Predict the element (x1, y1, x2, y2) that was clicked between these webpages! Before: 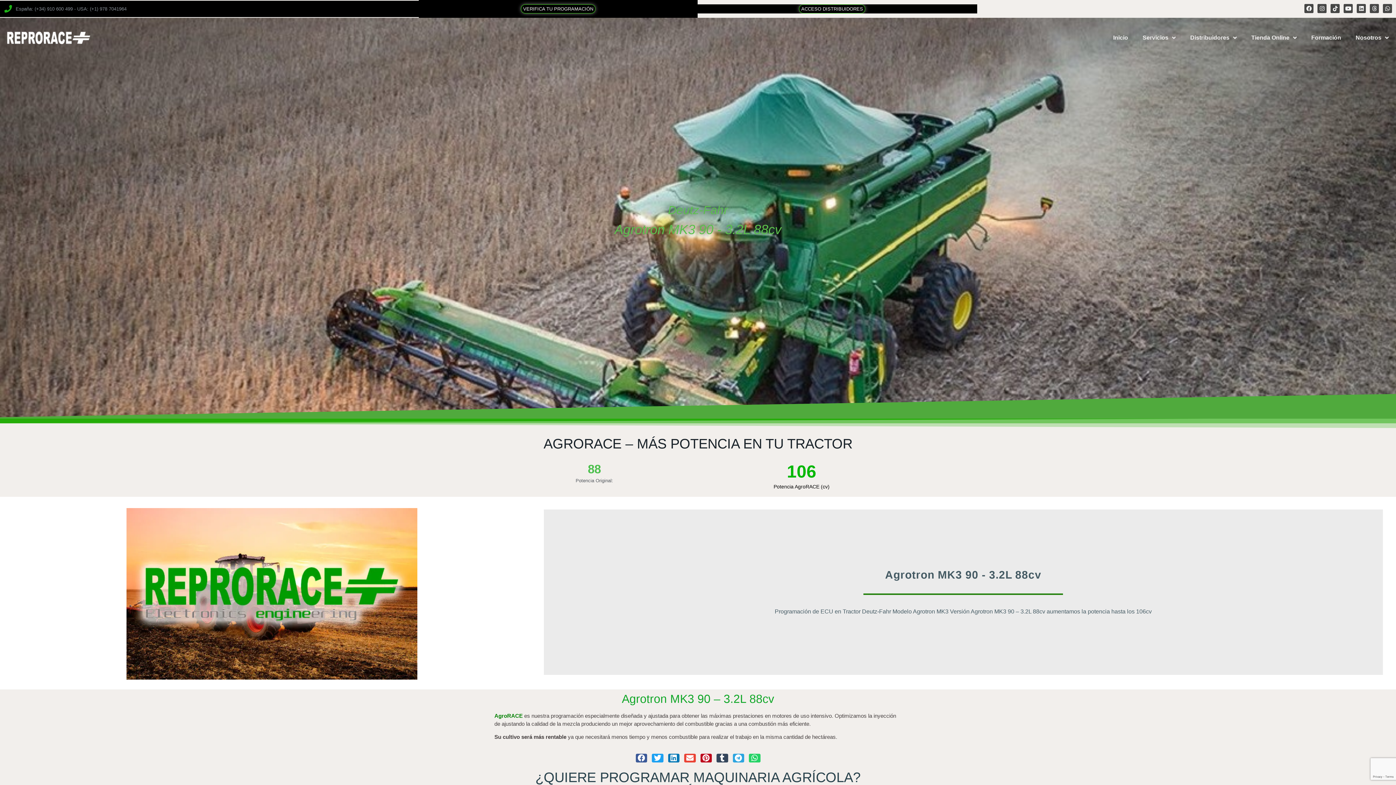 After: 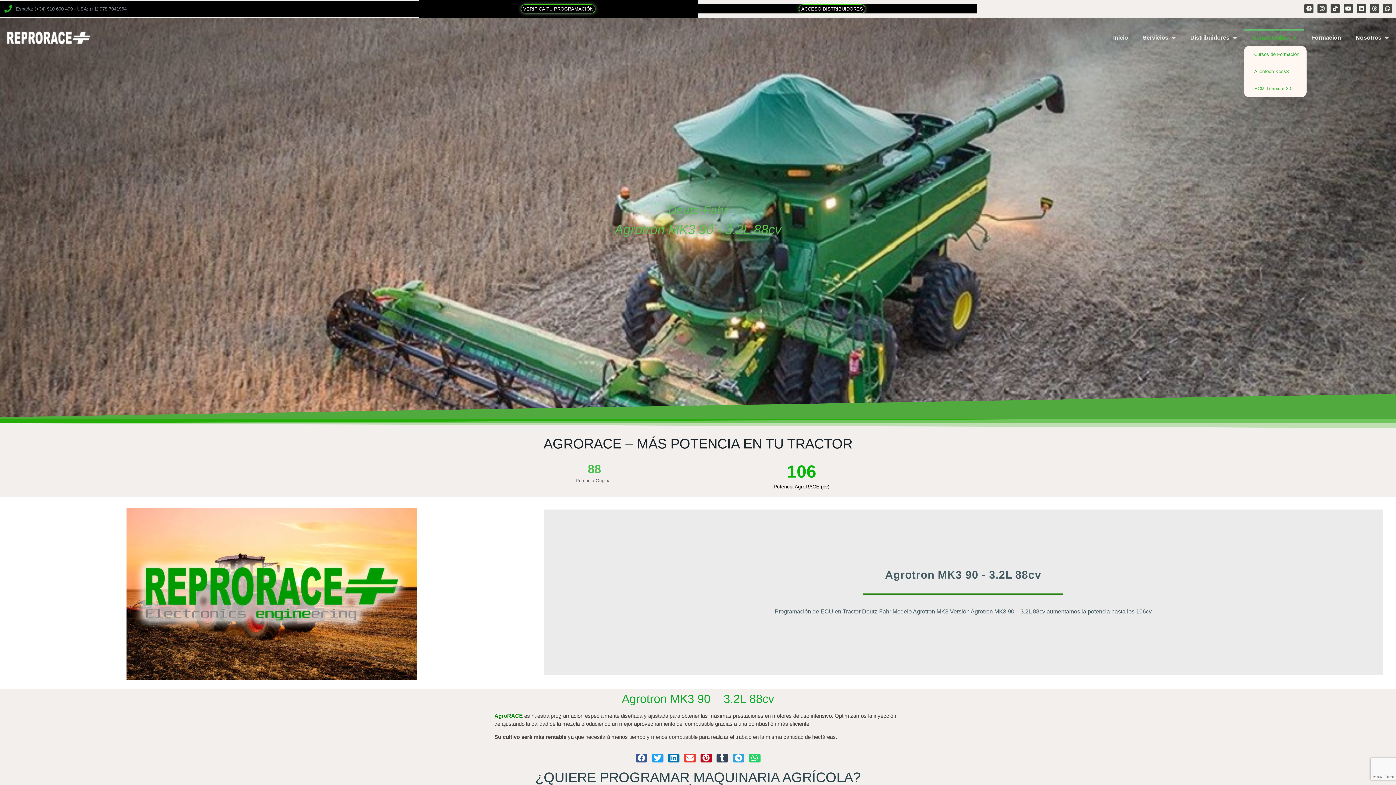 Action: bbox: (1244, 29, 1304, 46) label: Tienda Online